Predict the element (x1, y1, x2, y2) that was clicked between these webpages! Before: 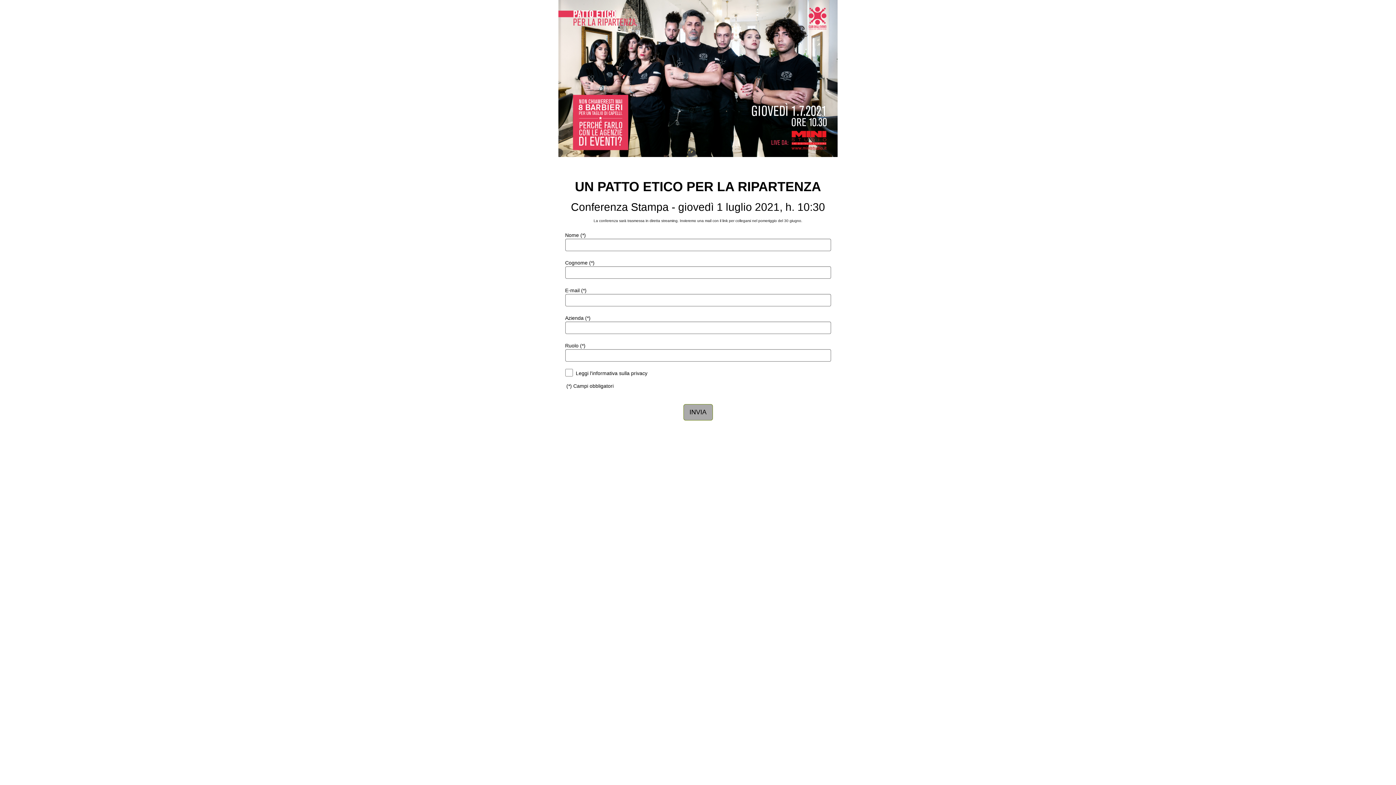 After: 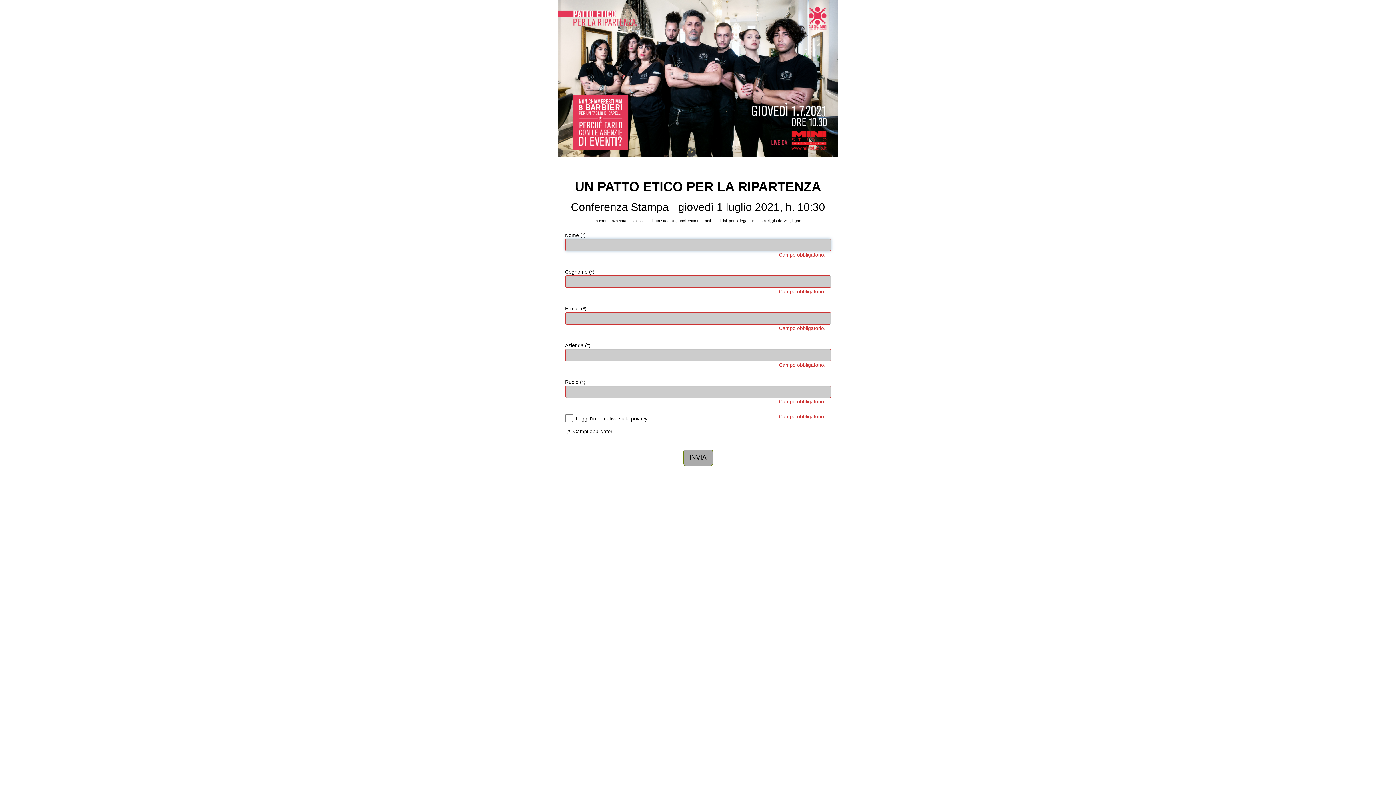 Action: label: INVIA bbox: (683, 404, 712, 420)